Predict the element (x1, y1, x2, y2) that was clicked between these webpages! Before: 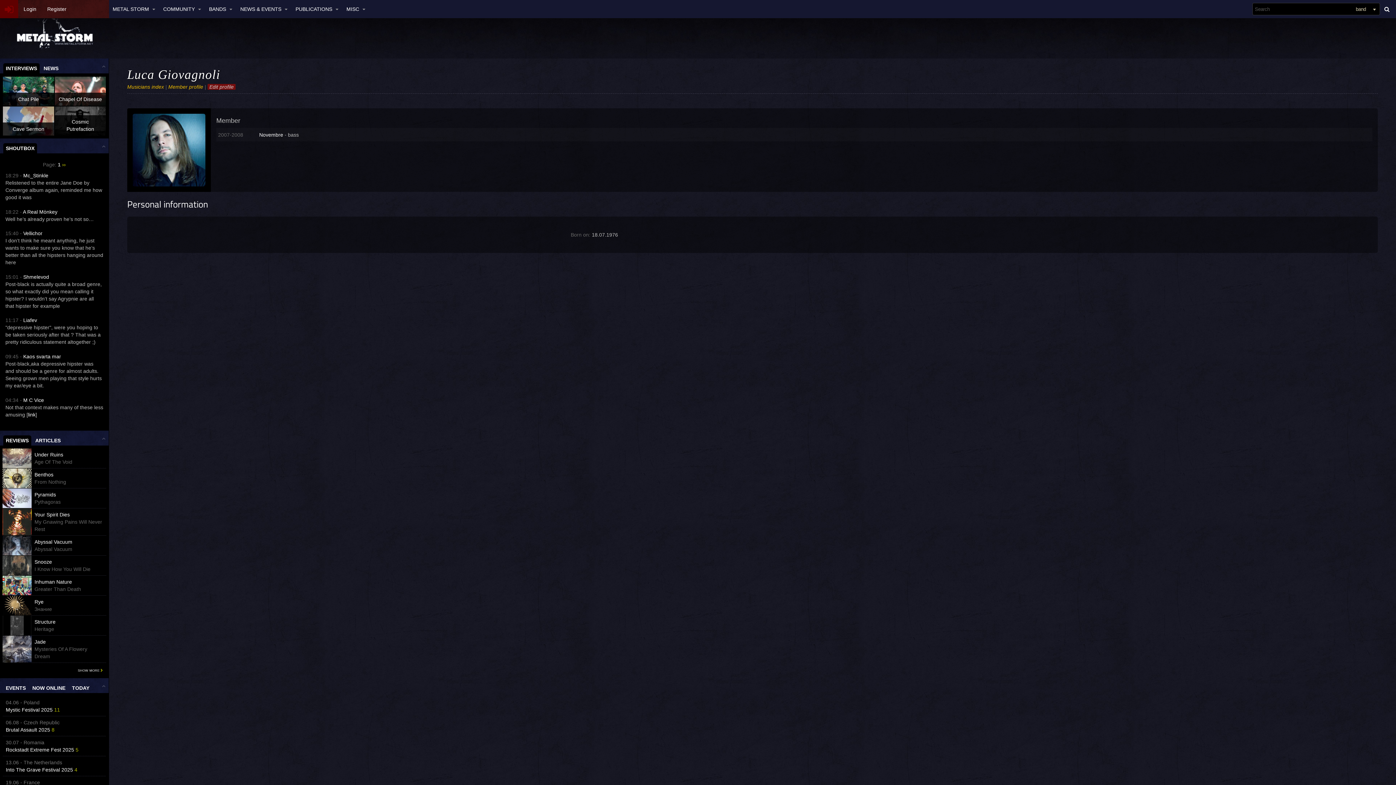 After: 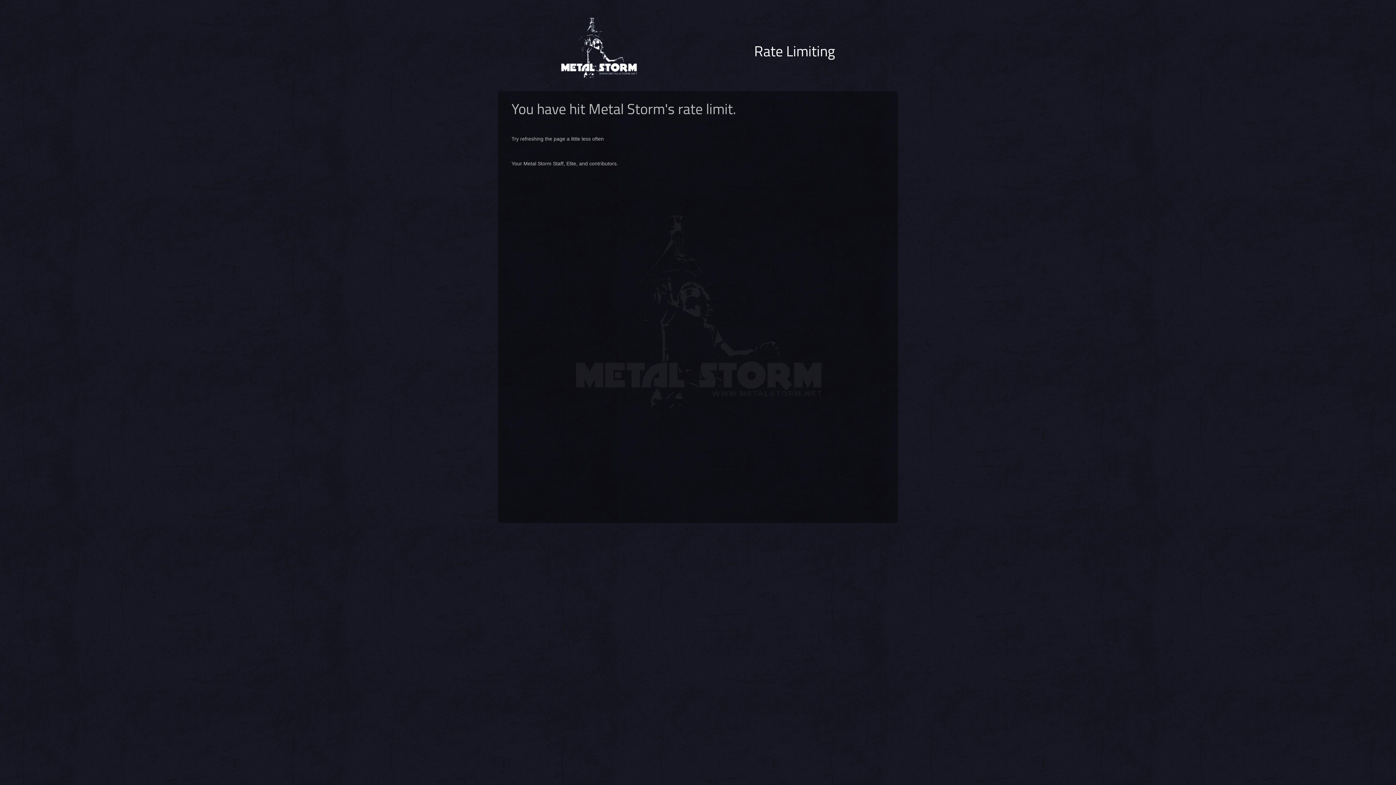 Action: label: Rockstadt Extreme Fest 2025 bbox: (5, 747, 74, 753)